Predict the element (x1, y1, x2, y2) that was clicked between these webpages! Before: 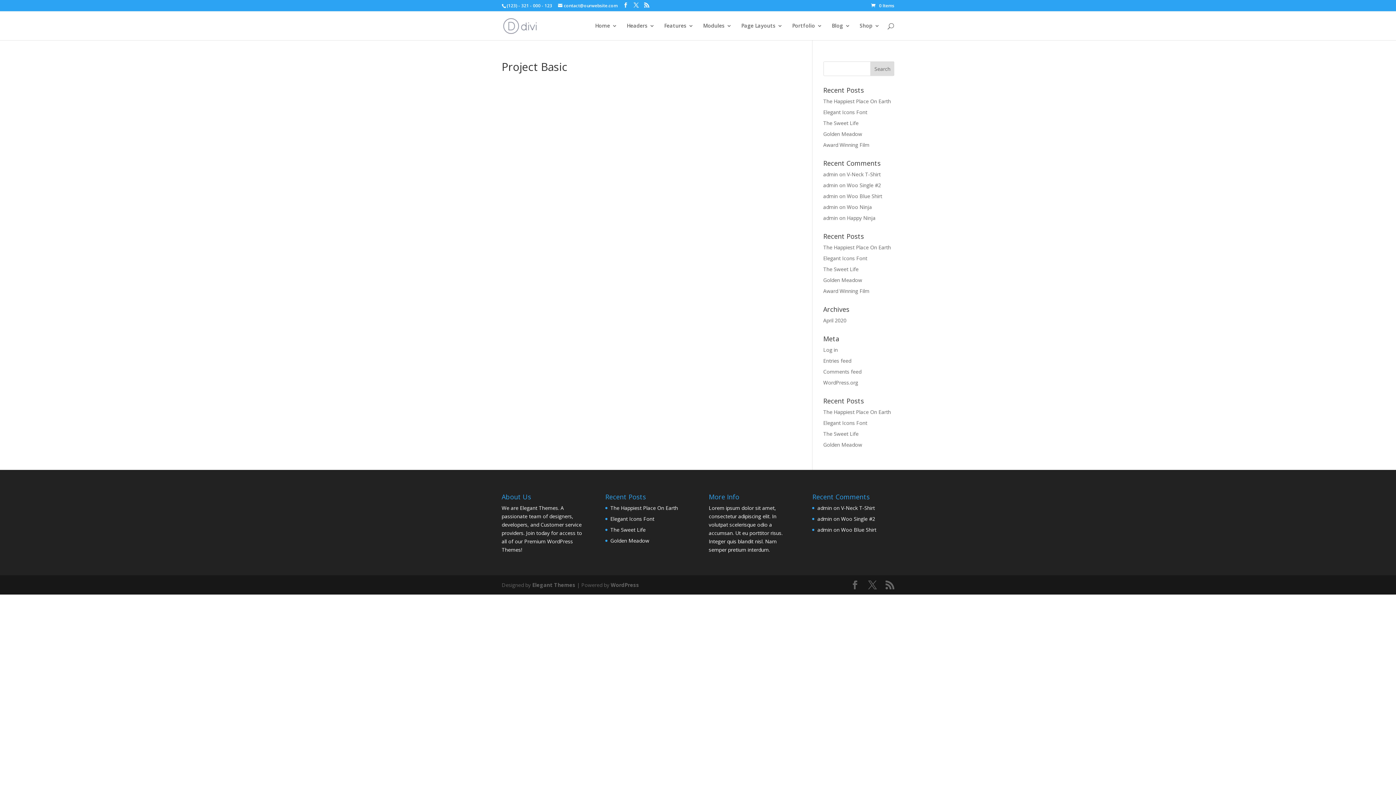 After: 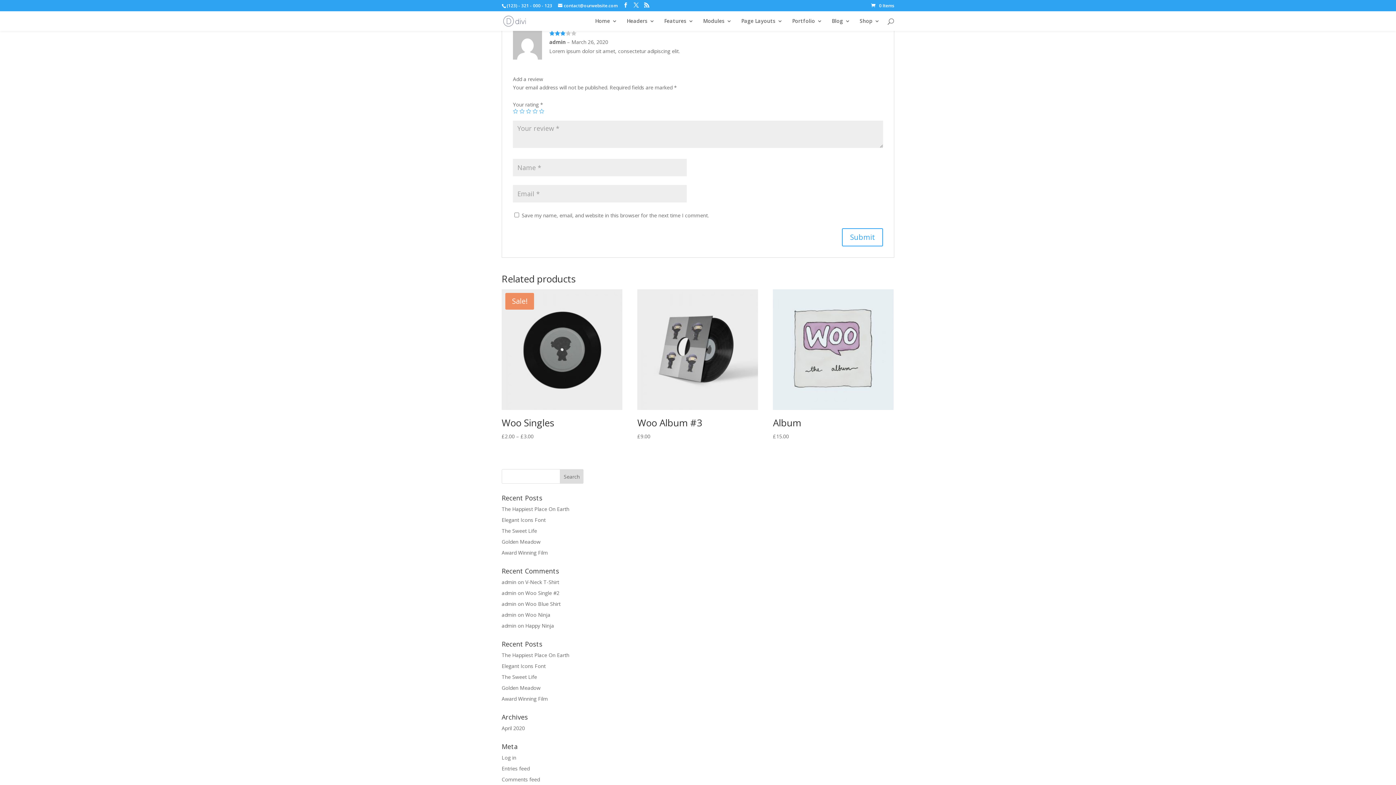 Action: bbox: (847, 181, 881, 188) label: Woo Single #2